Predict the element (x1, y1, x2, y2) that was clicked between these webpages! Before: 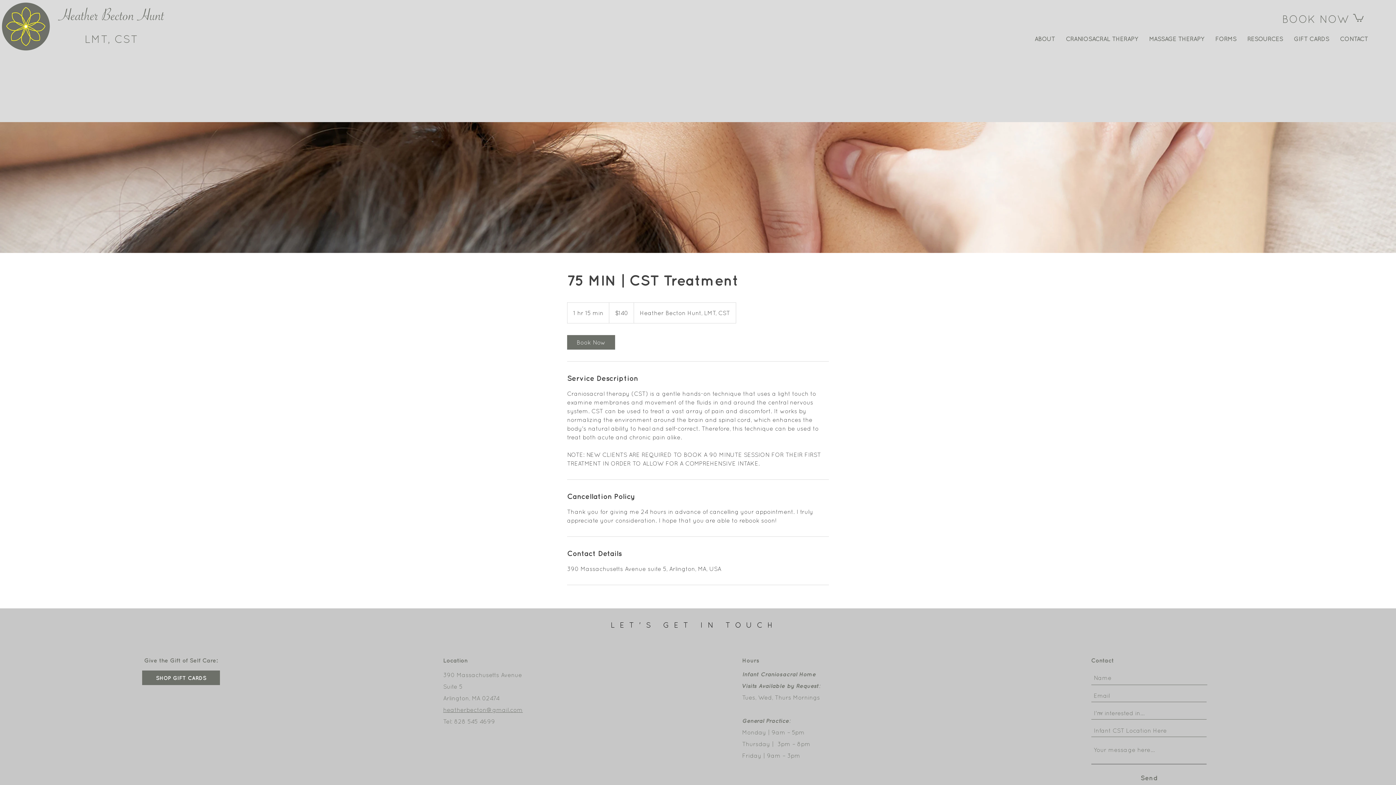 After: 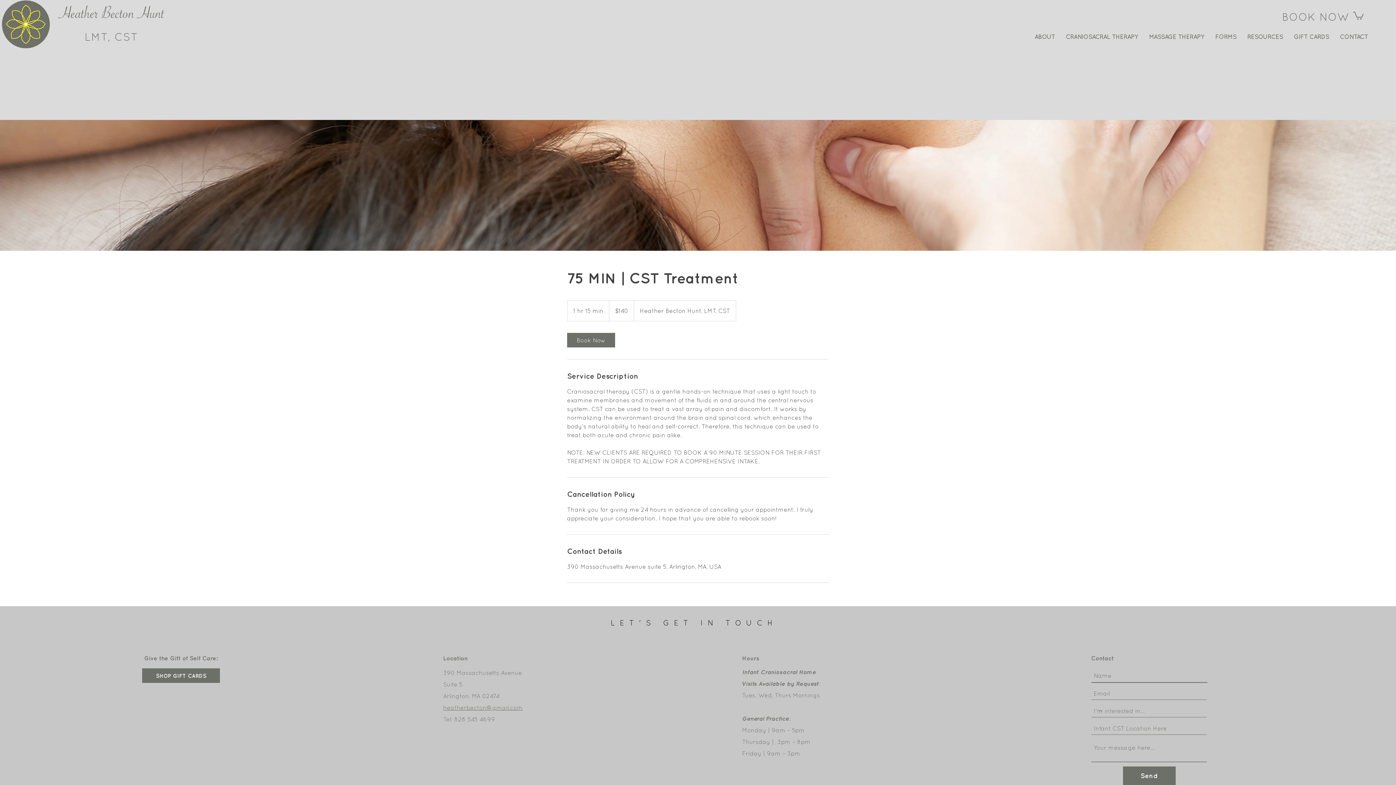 Action: bbox: (1123, 769, 1175, 787) label: Send